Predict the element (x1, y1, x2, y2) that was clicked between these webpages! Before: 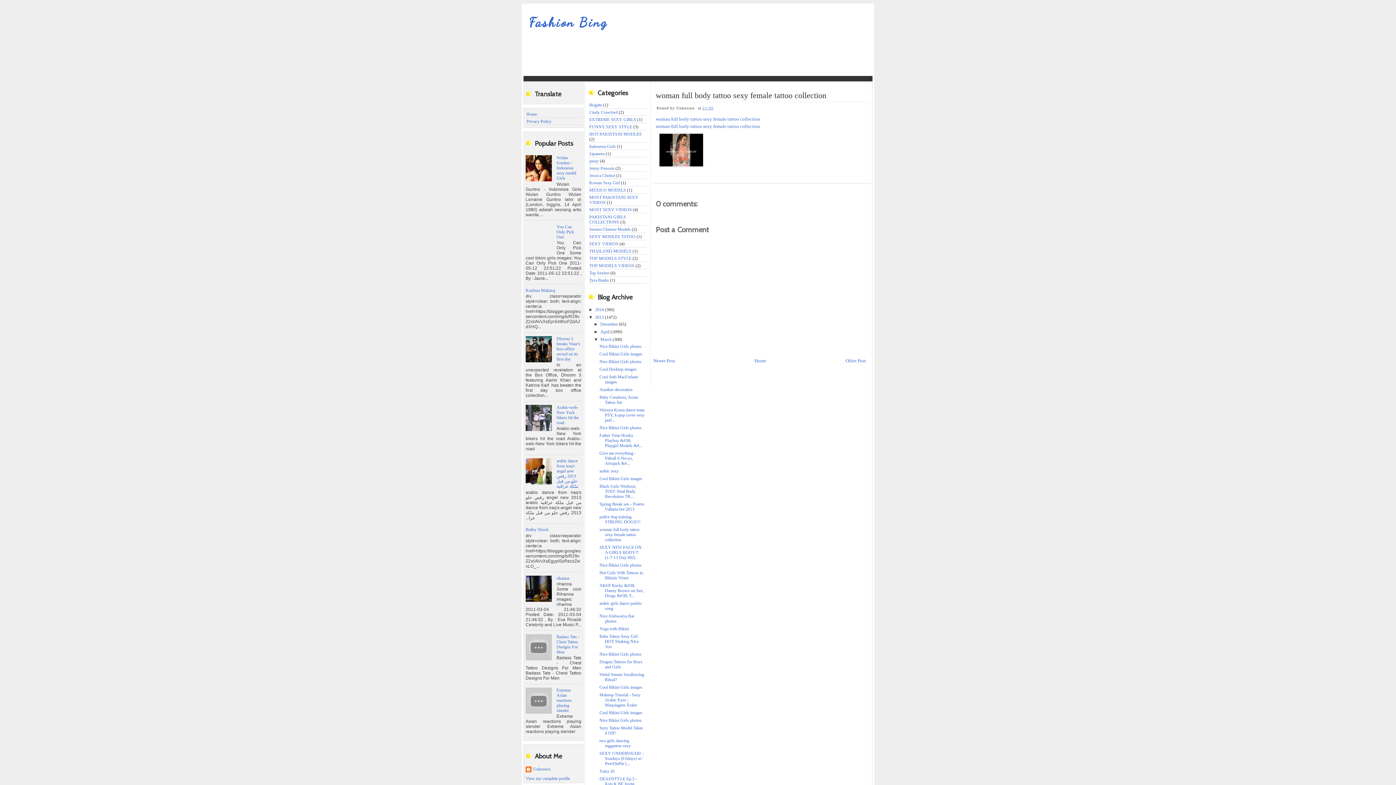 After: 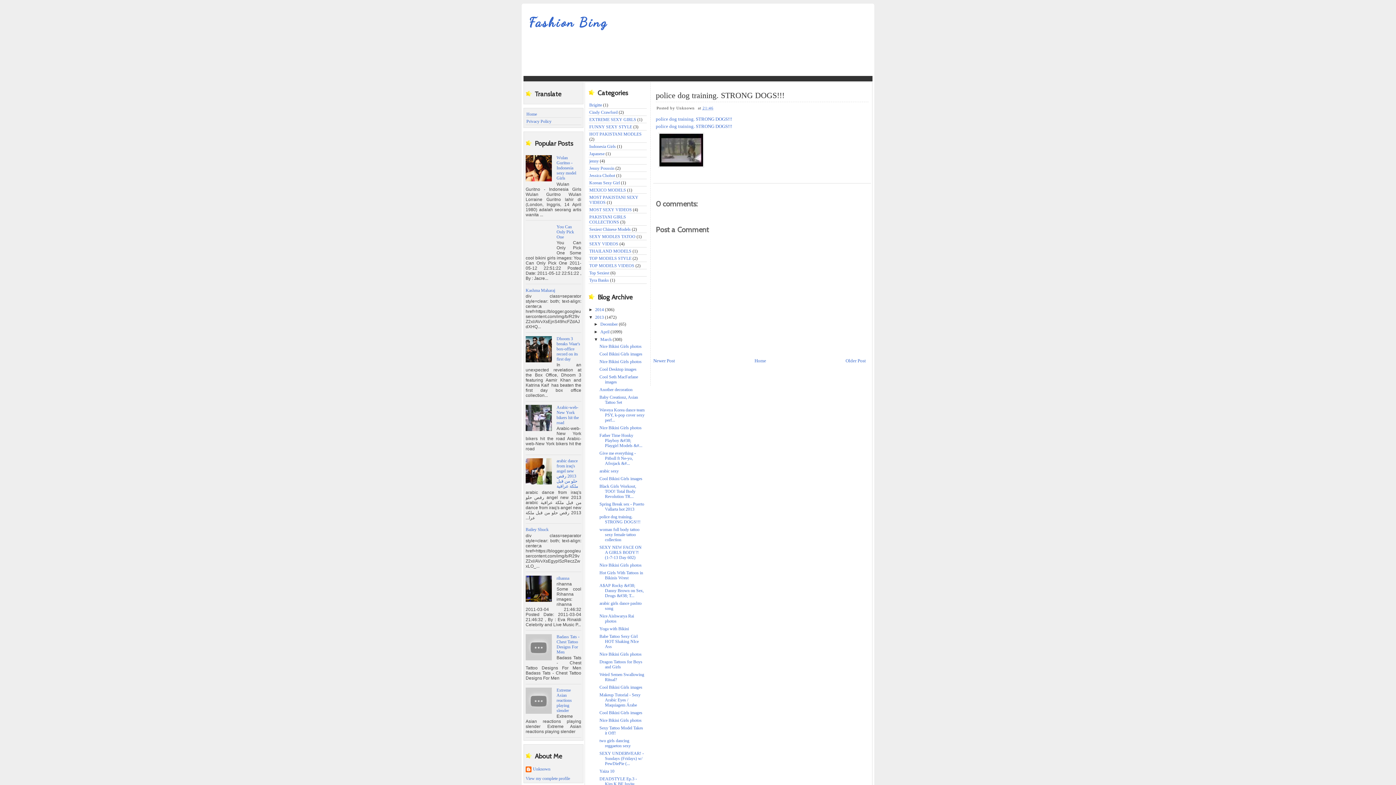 Action: bbox: (599, 514, 640, 524) label: police dog training. STRONG DOGS!!!